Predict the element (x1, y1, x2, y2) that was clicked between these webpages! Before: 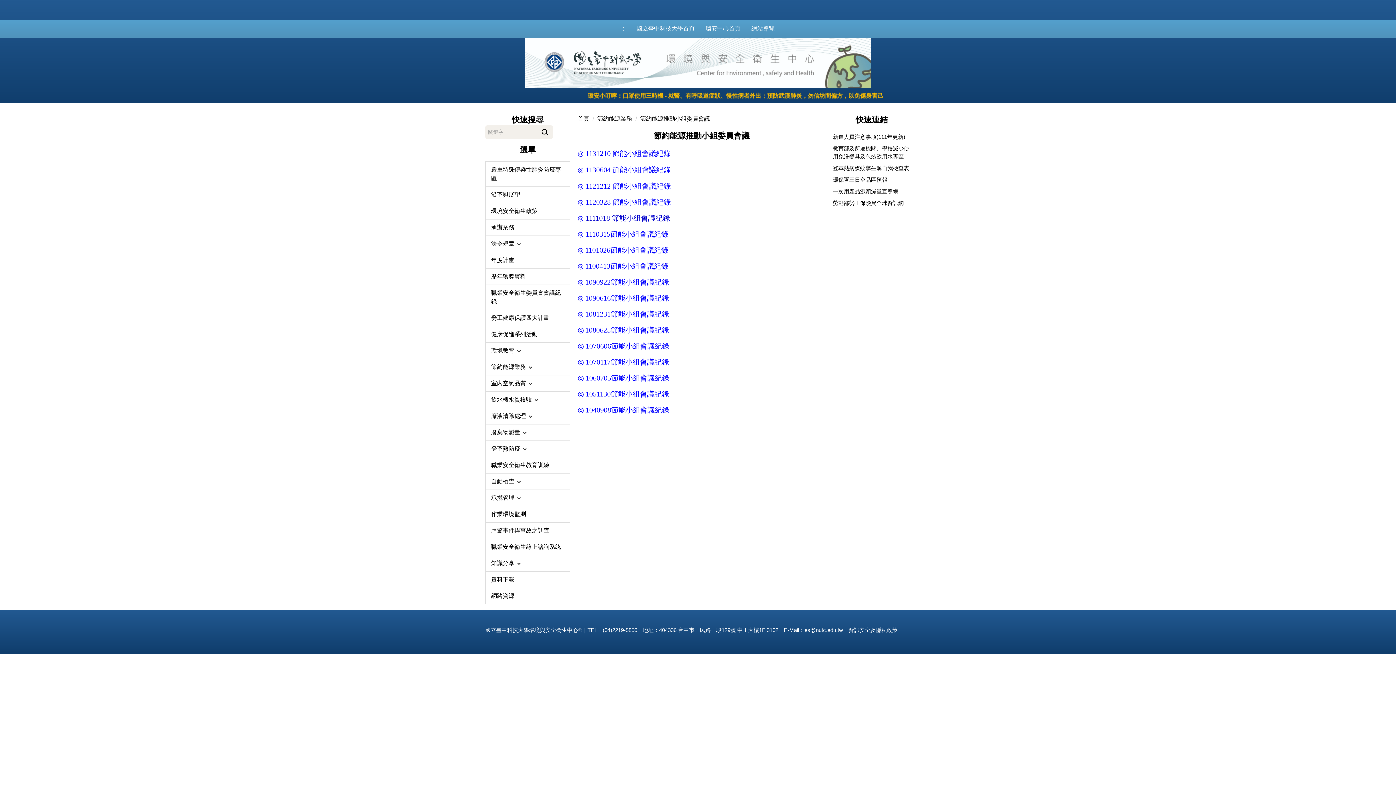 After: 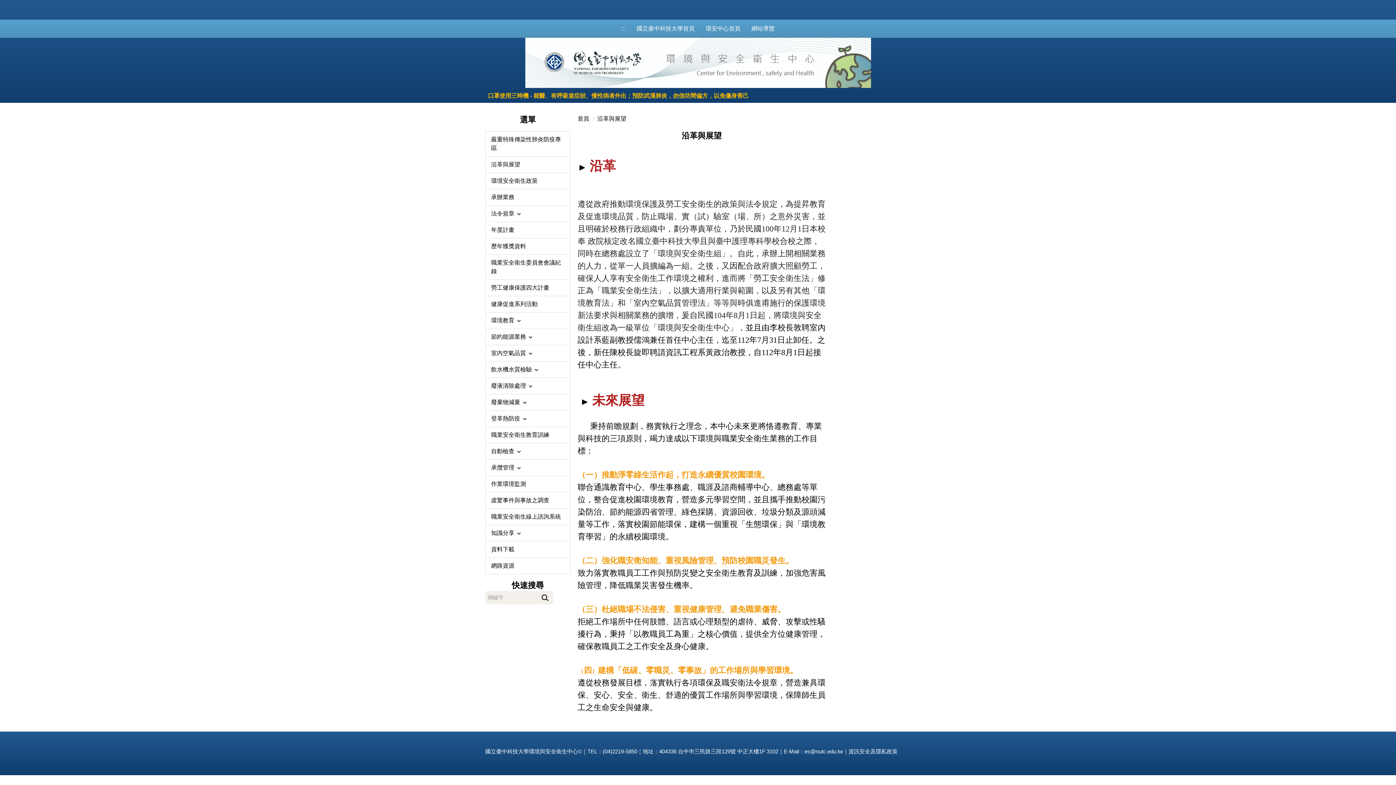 Action: bbox: (485, 186, 570, 202) label: 沿革與展望